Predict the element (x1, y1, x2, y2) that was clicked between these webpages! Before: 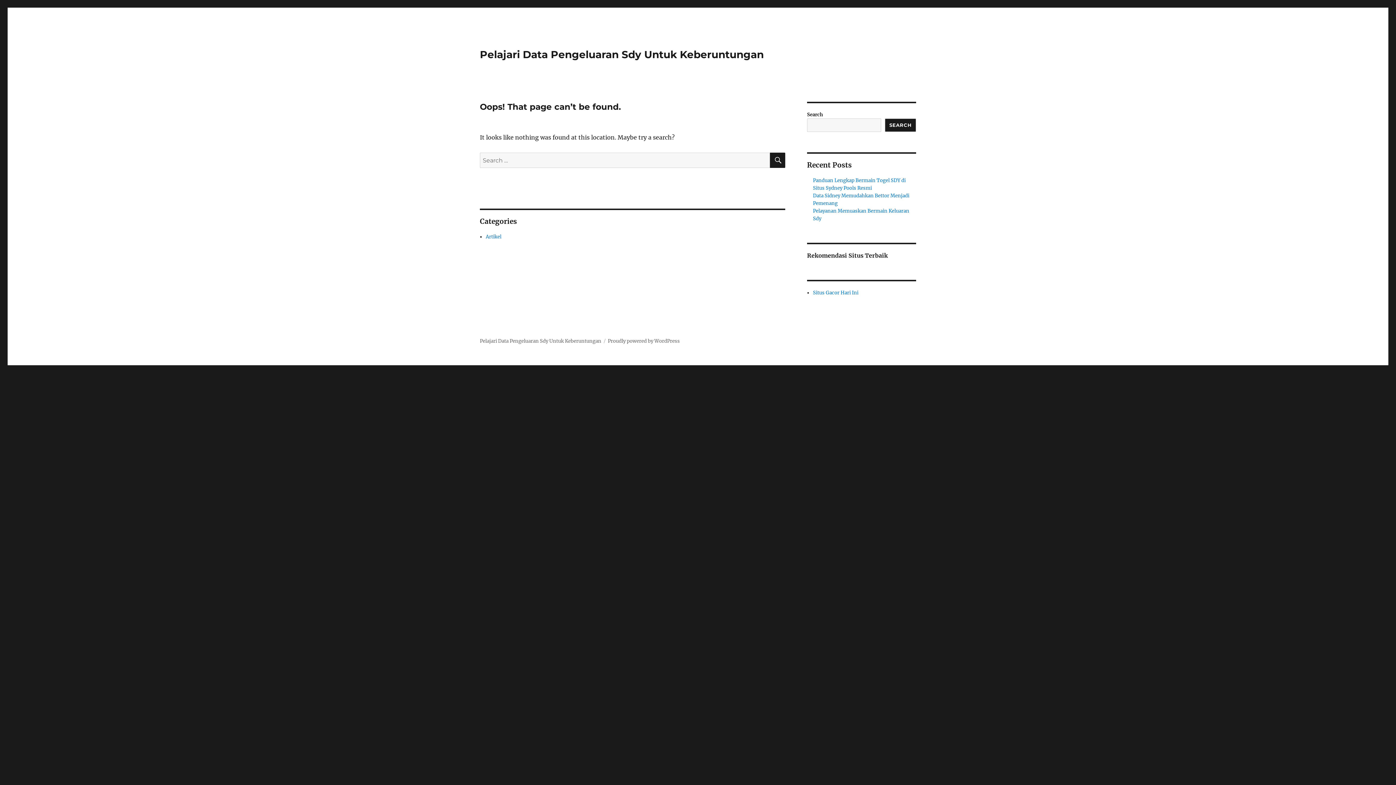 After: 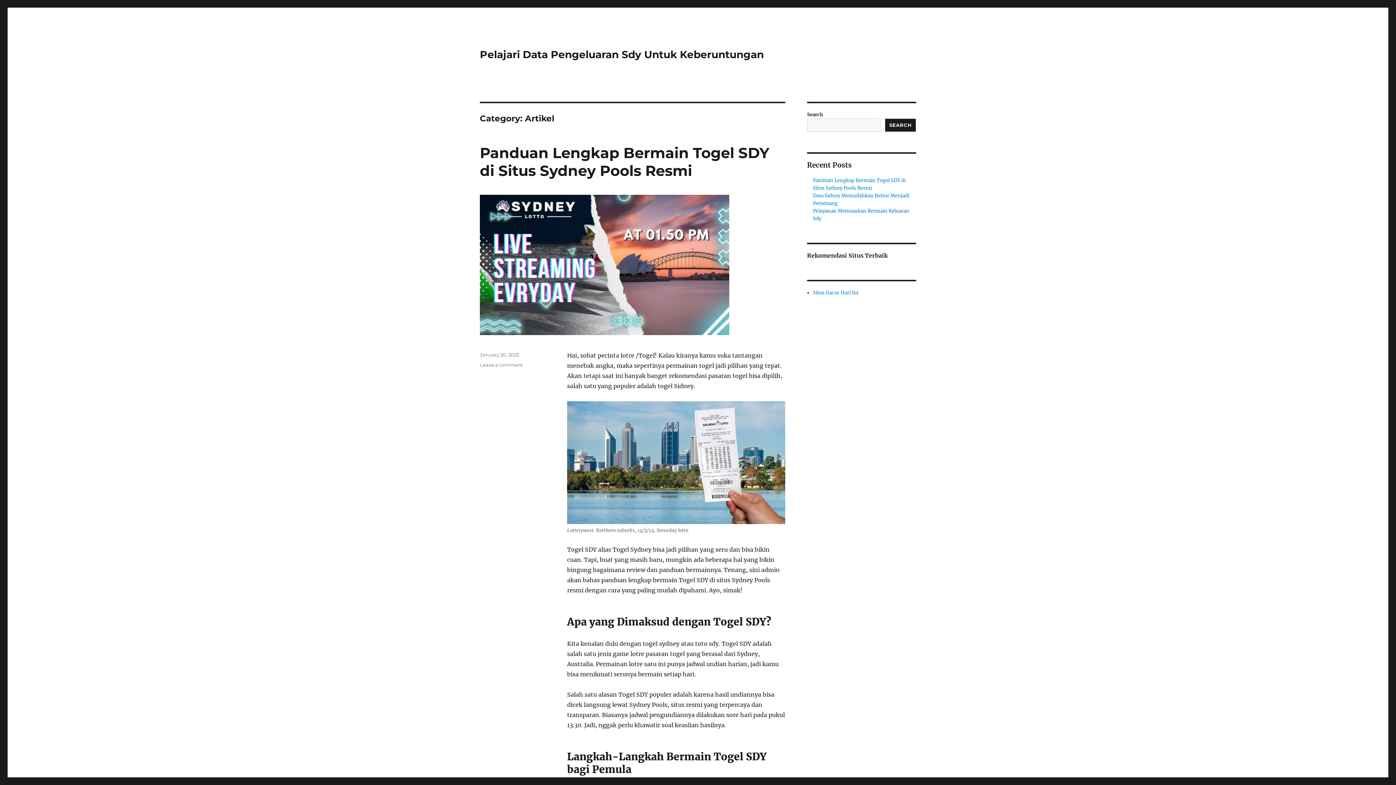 Action: bbox: (485, 233, 501, 240) label: Artikel